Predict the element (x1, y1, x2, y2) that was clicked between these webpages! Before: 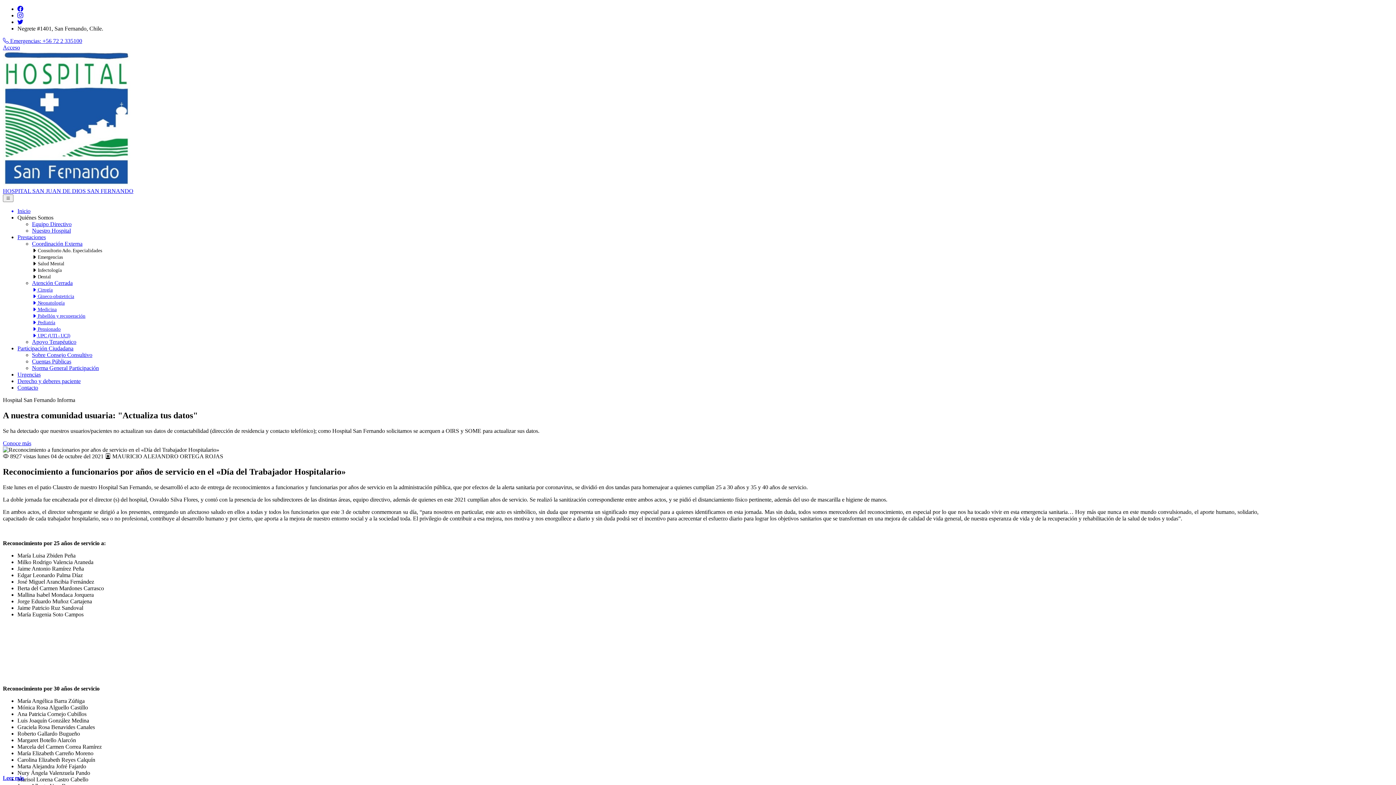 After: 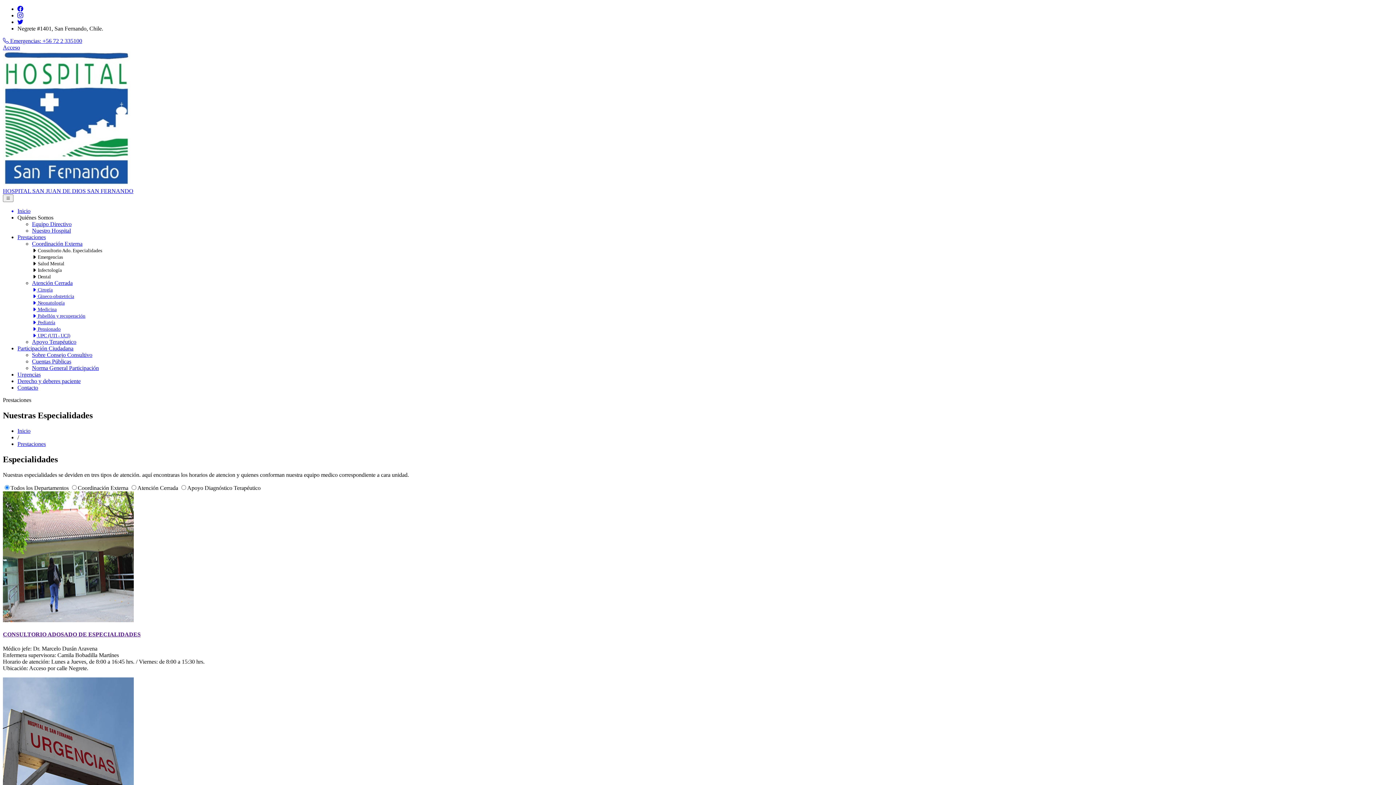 Action: bbox: (32, 240, 82, 246) label: Coordinación Externa
